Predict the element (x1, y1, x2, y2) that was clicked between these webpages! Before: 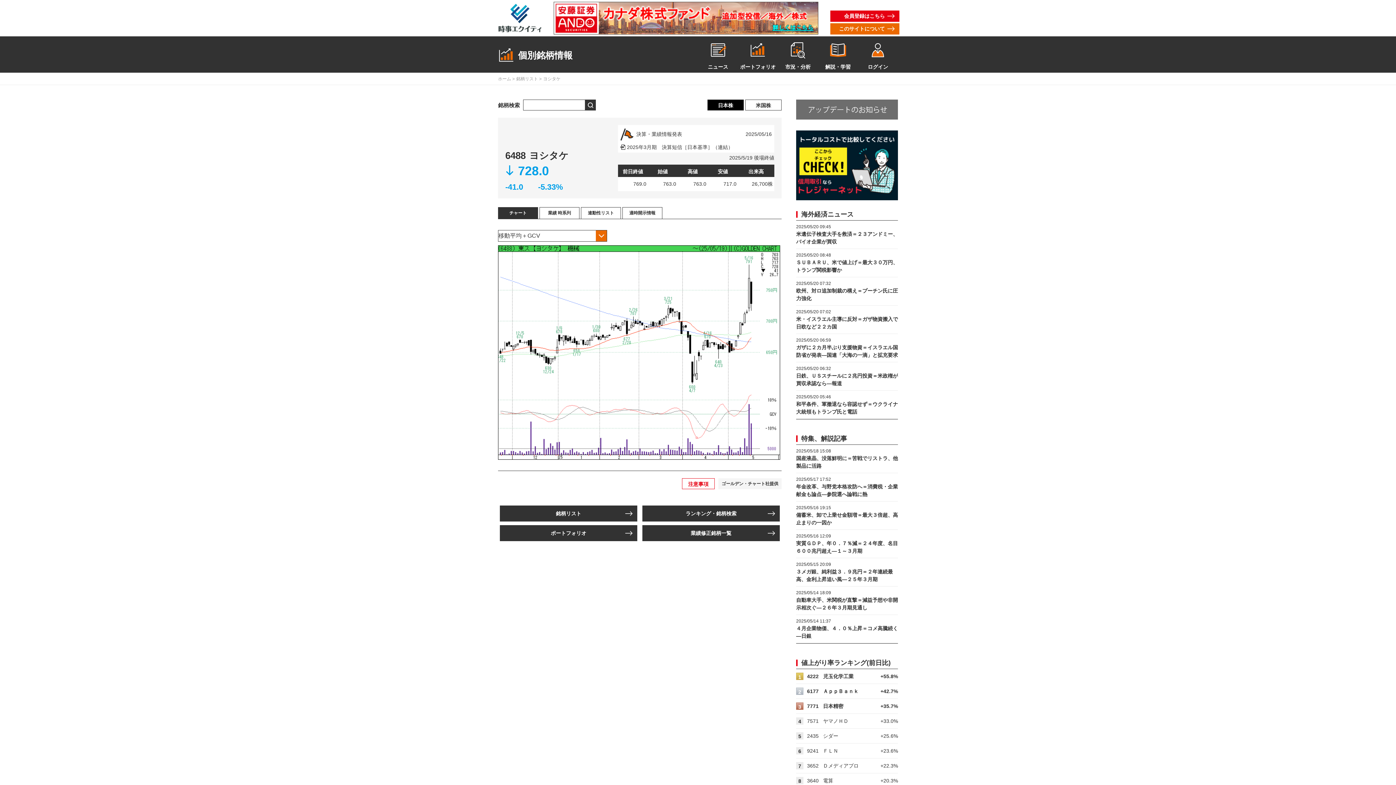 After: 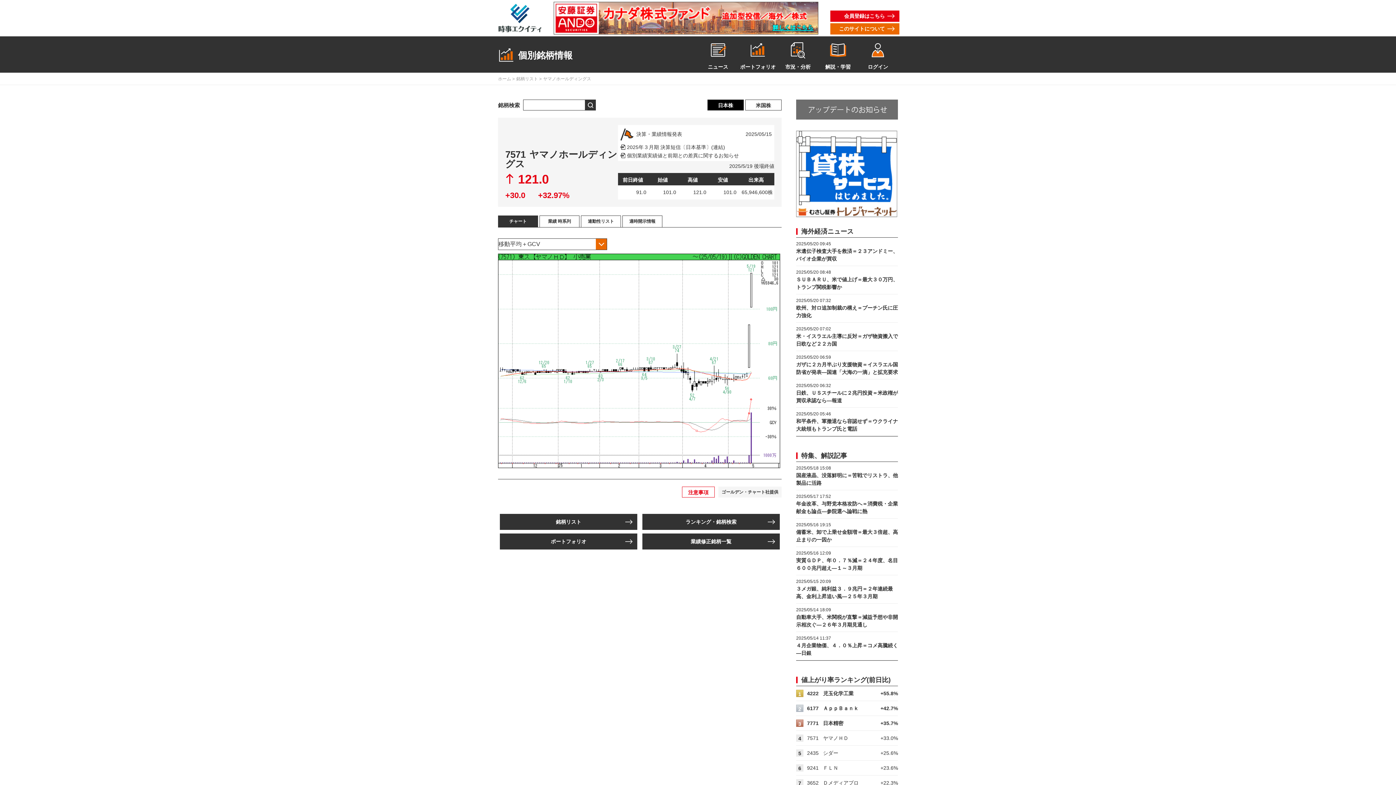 Action: bbox: (823, 718, 848, 724) label: ヤマノＨＤ